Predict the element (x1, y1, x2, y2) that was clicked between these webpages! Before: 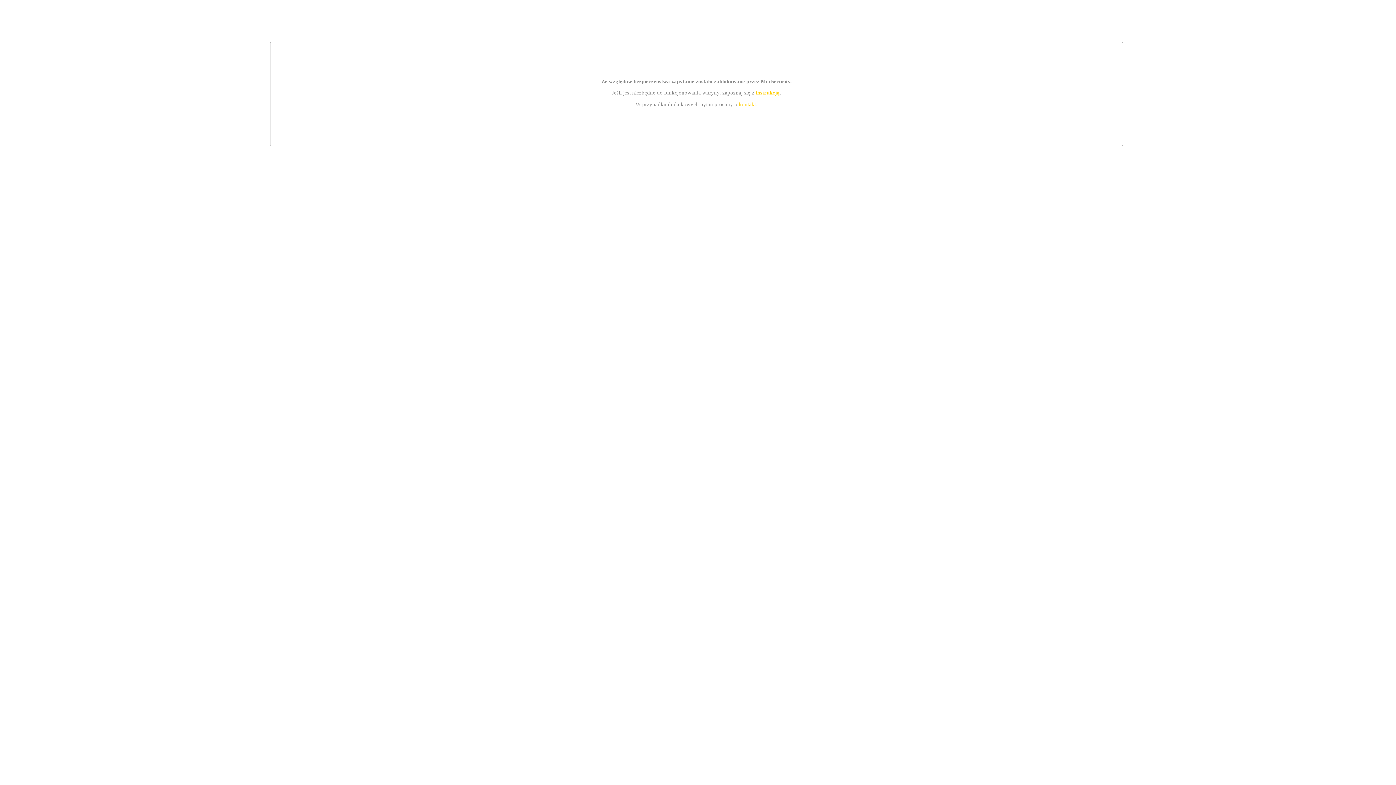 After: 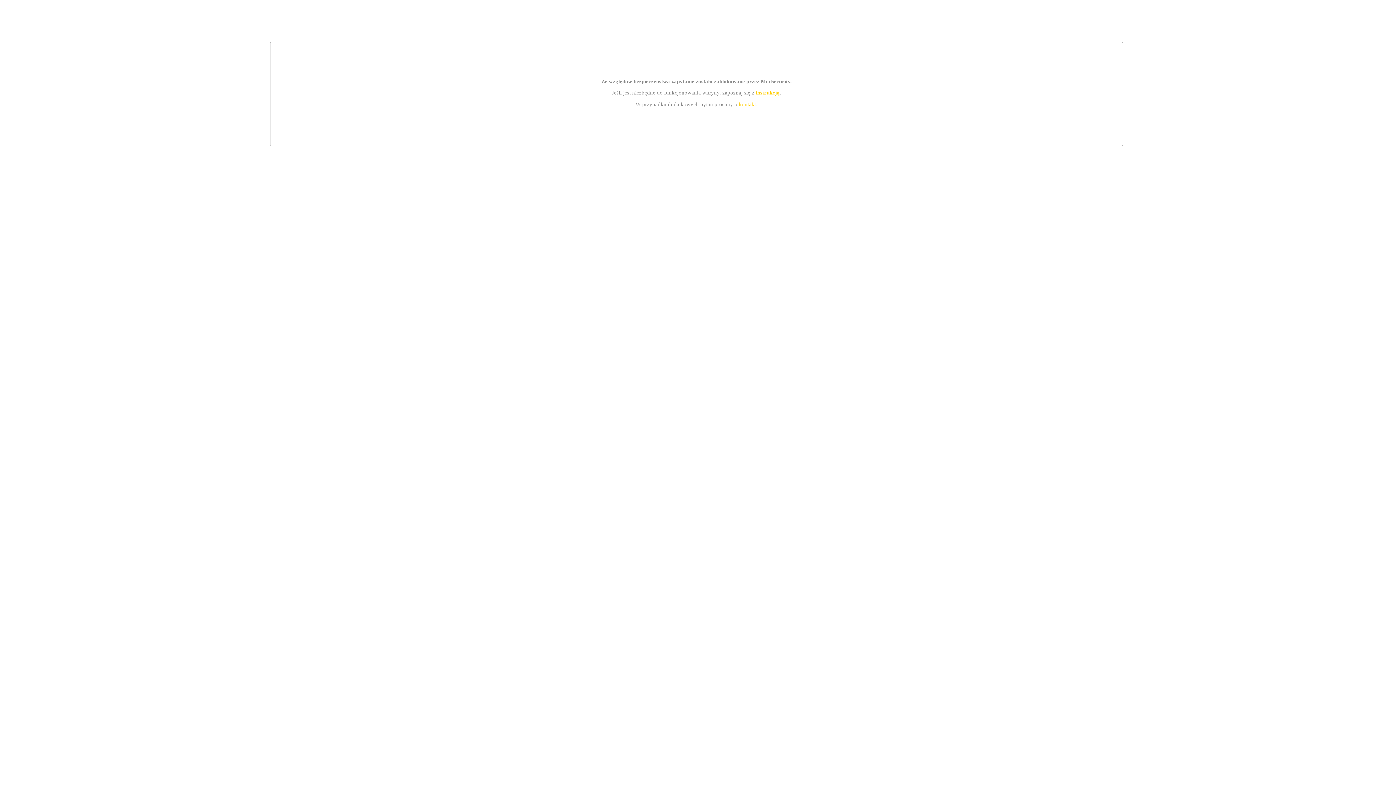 Action: label: instrukcją bbox: (755, 89, 779, 95)